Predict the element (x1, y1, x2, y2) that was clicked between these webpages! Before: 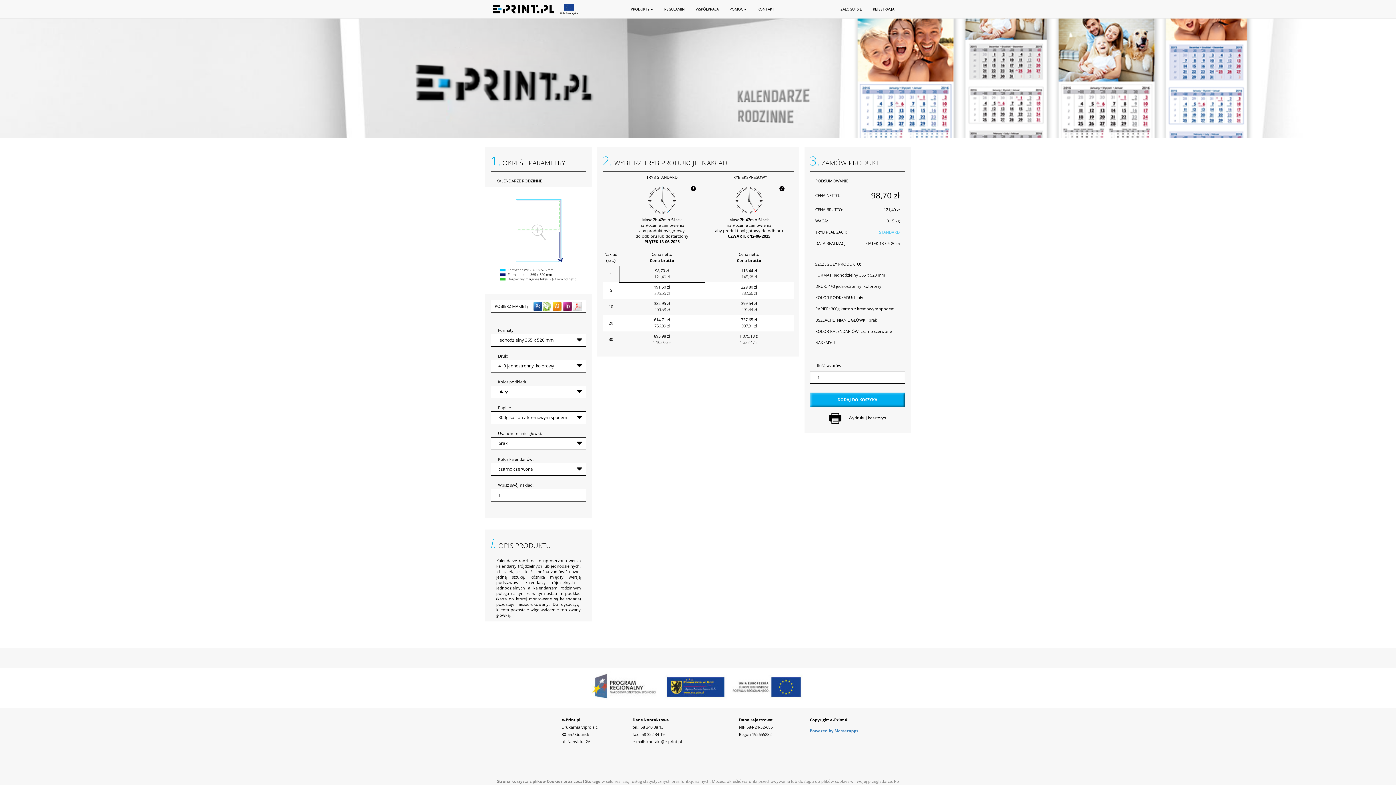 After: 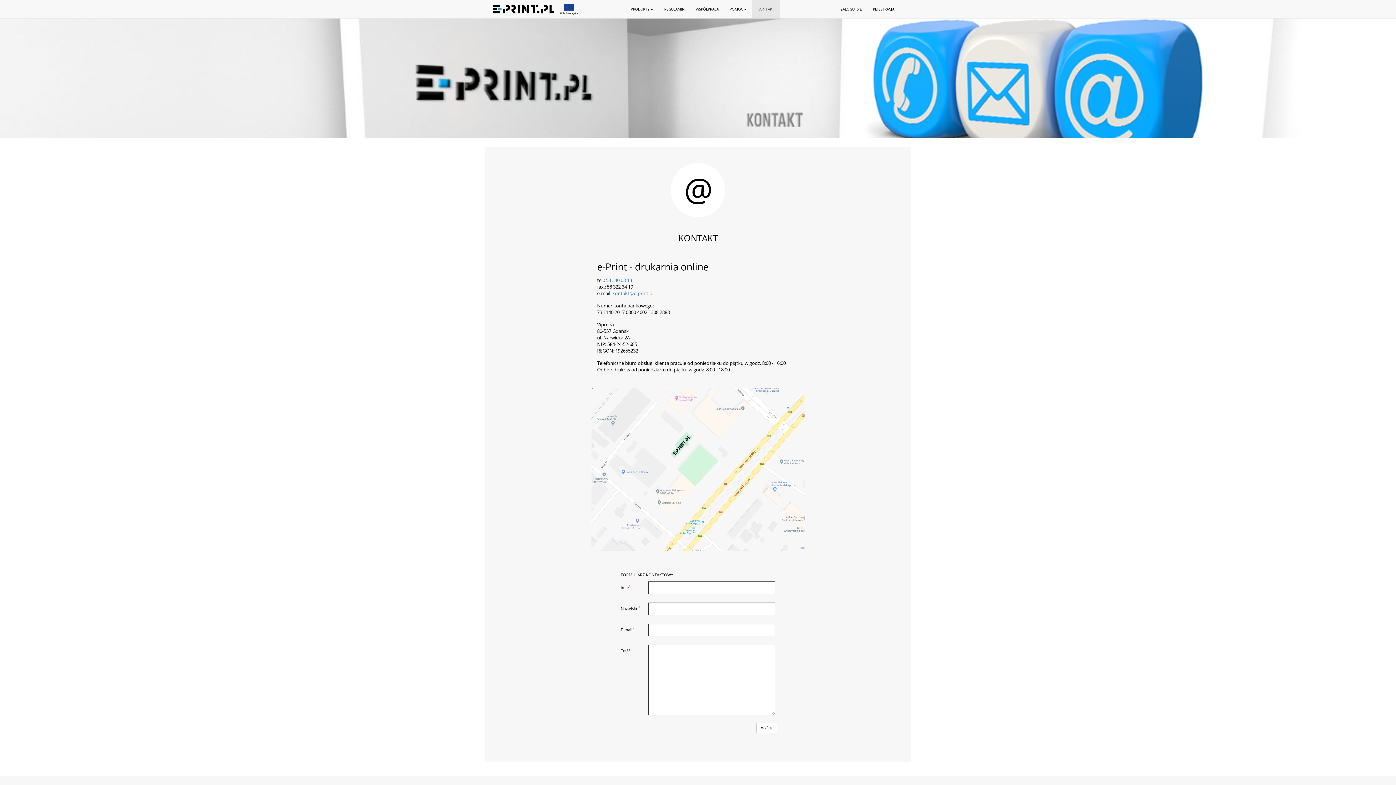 Action: bbox: (752, 0, 780, 18) label: KONTAKT